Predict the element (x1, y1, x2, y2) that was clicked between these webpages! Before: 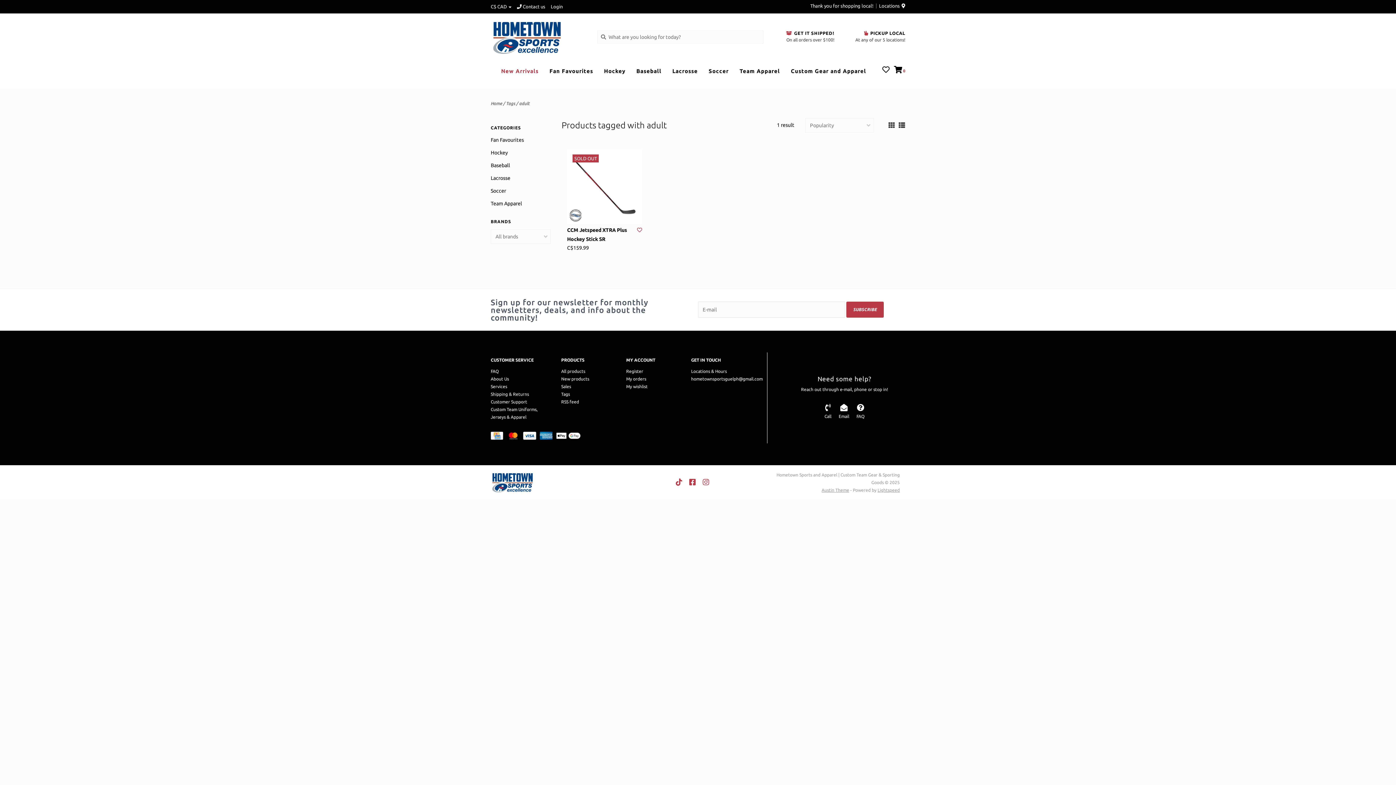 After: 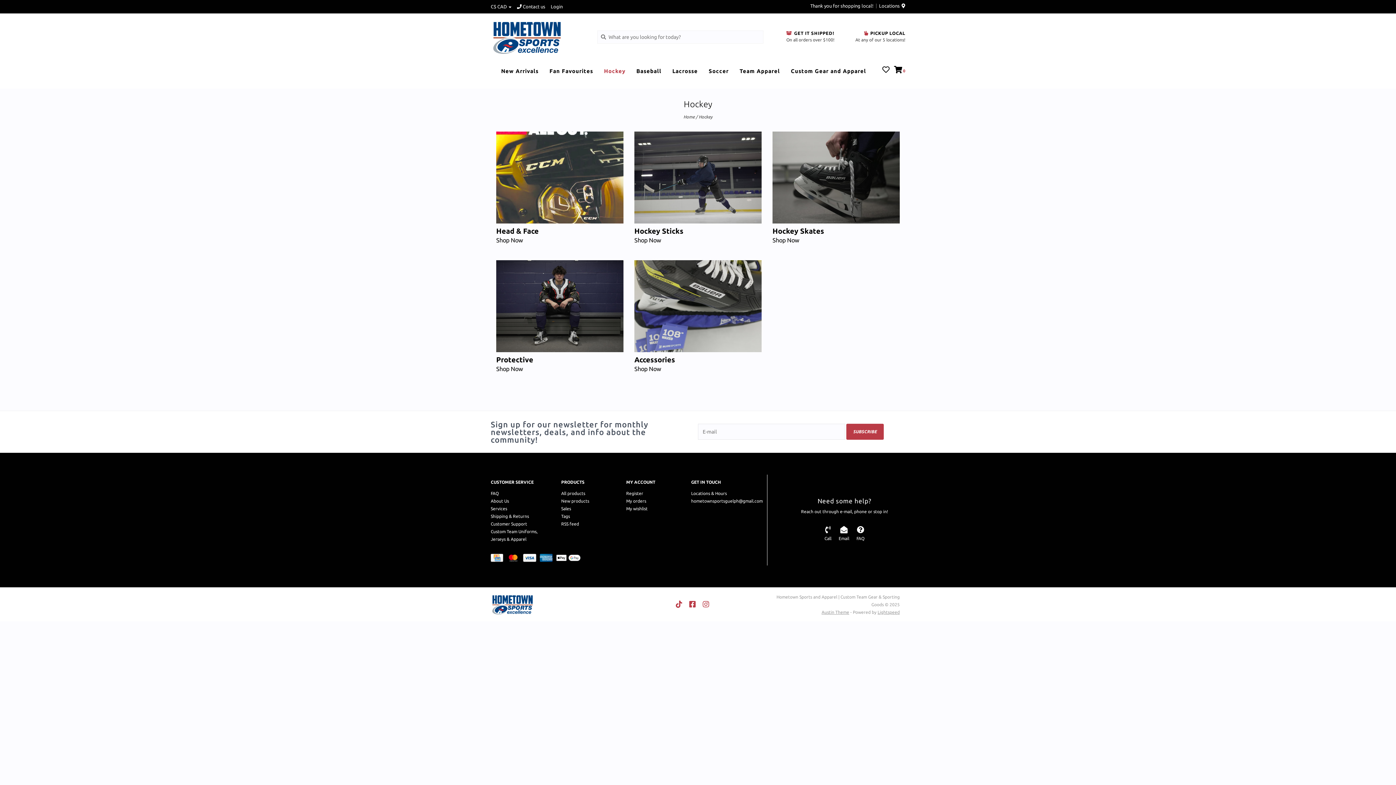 Action: label: Hockey bbox: (490, 148, 550, 157)